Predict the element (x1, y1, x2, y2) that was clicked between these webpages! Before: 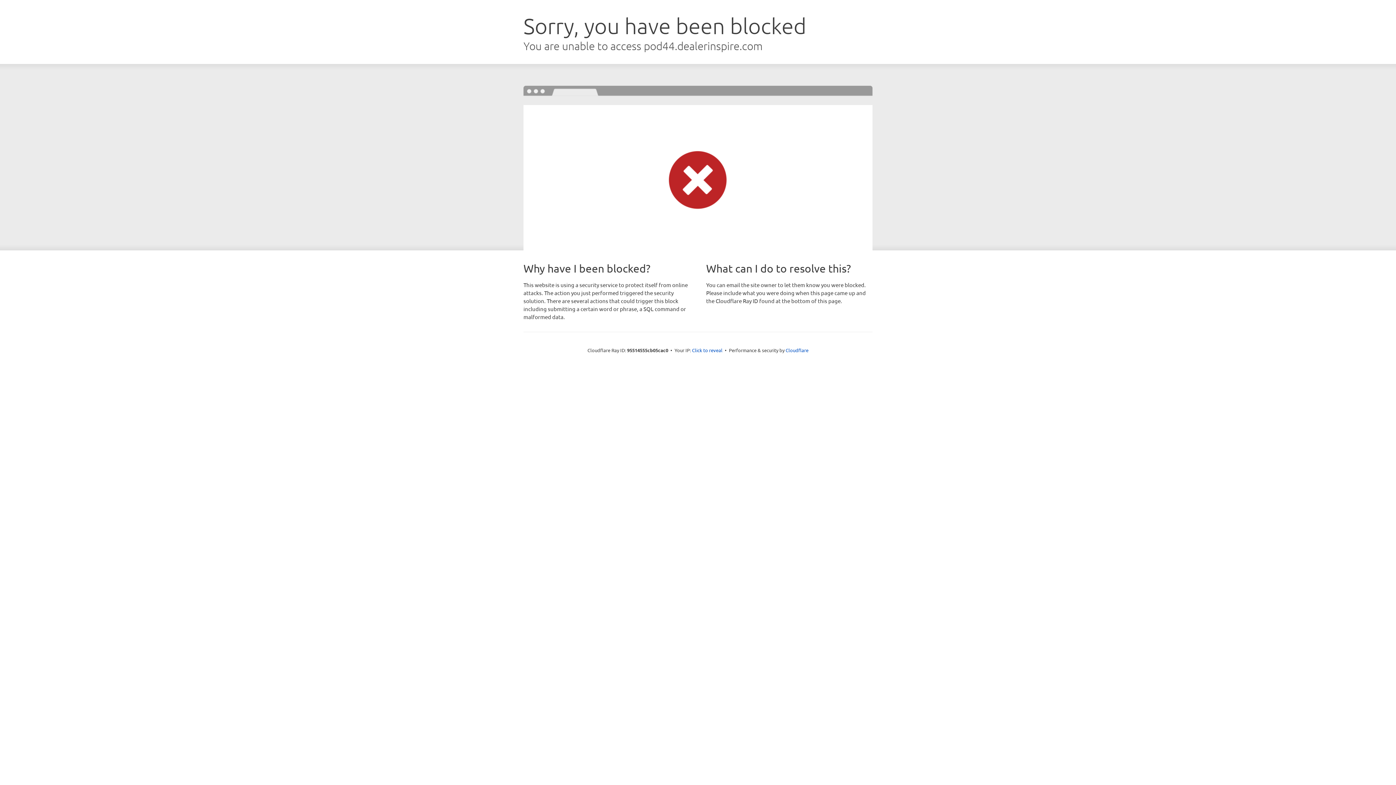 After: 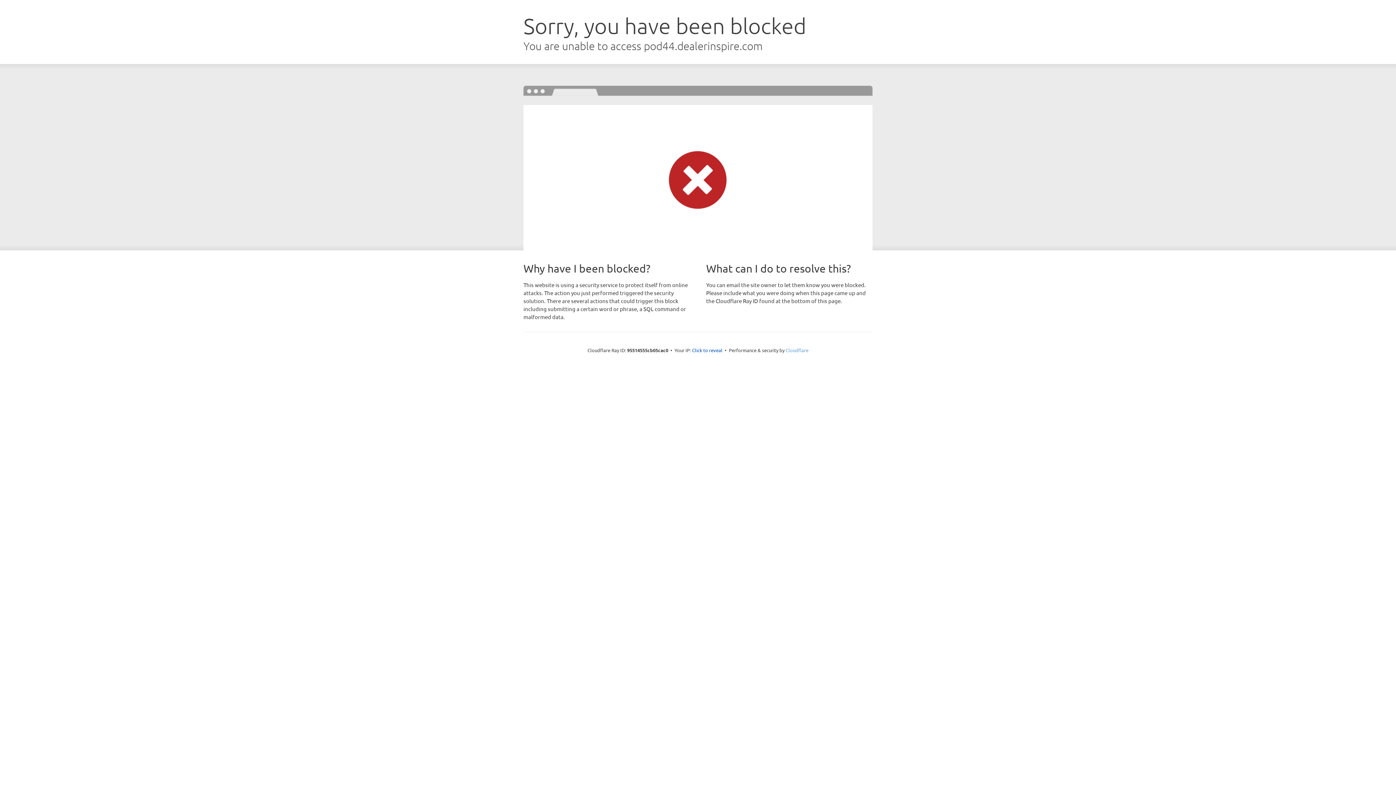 Action: bbox: (785, 347, 808, 353) label: Cloudflare